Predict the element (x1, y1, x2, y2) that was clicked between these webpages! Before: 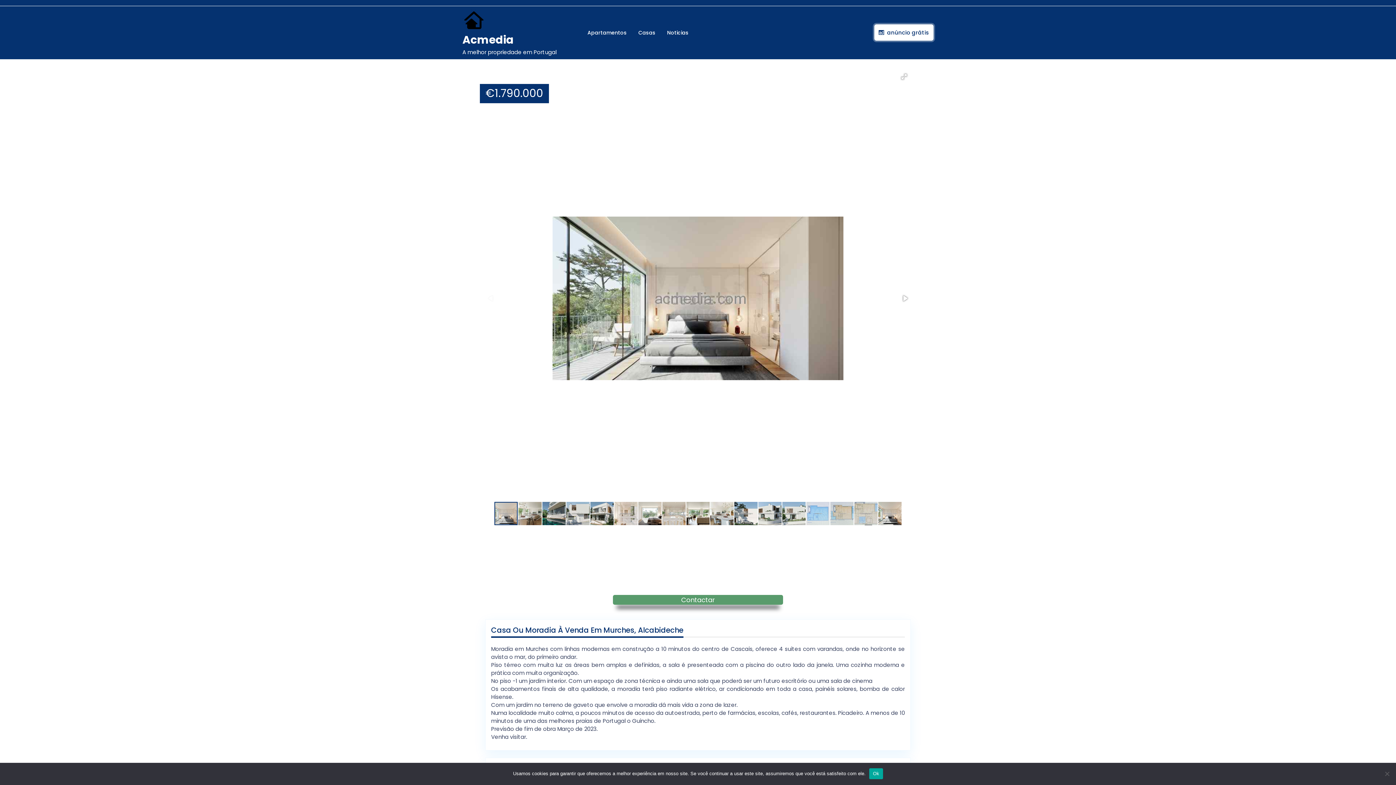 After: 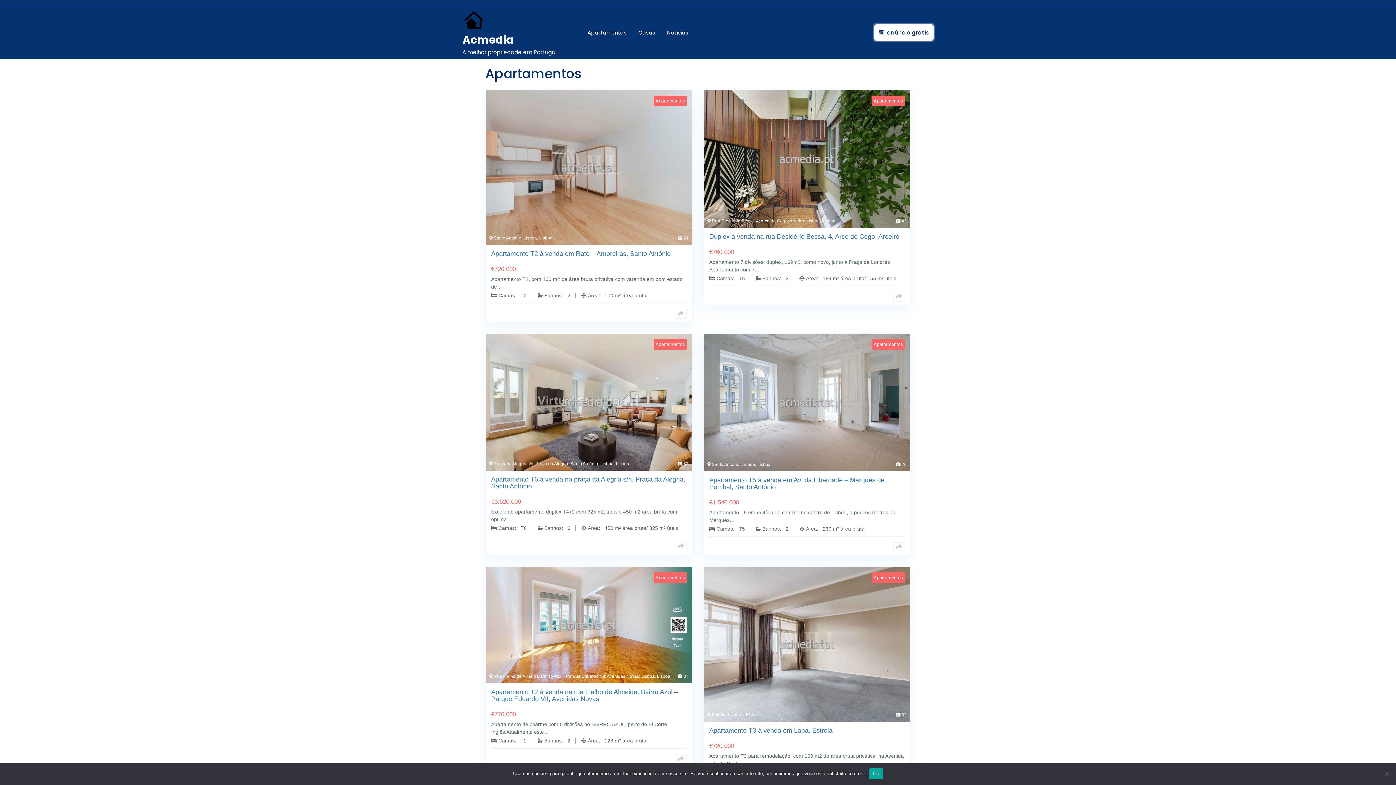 Action: label: Apartamentos bbox: (586, 27, 628, 37)